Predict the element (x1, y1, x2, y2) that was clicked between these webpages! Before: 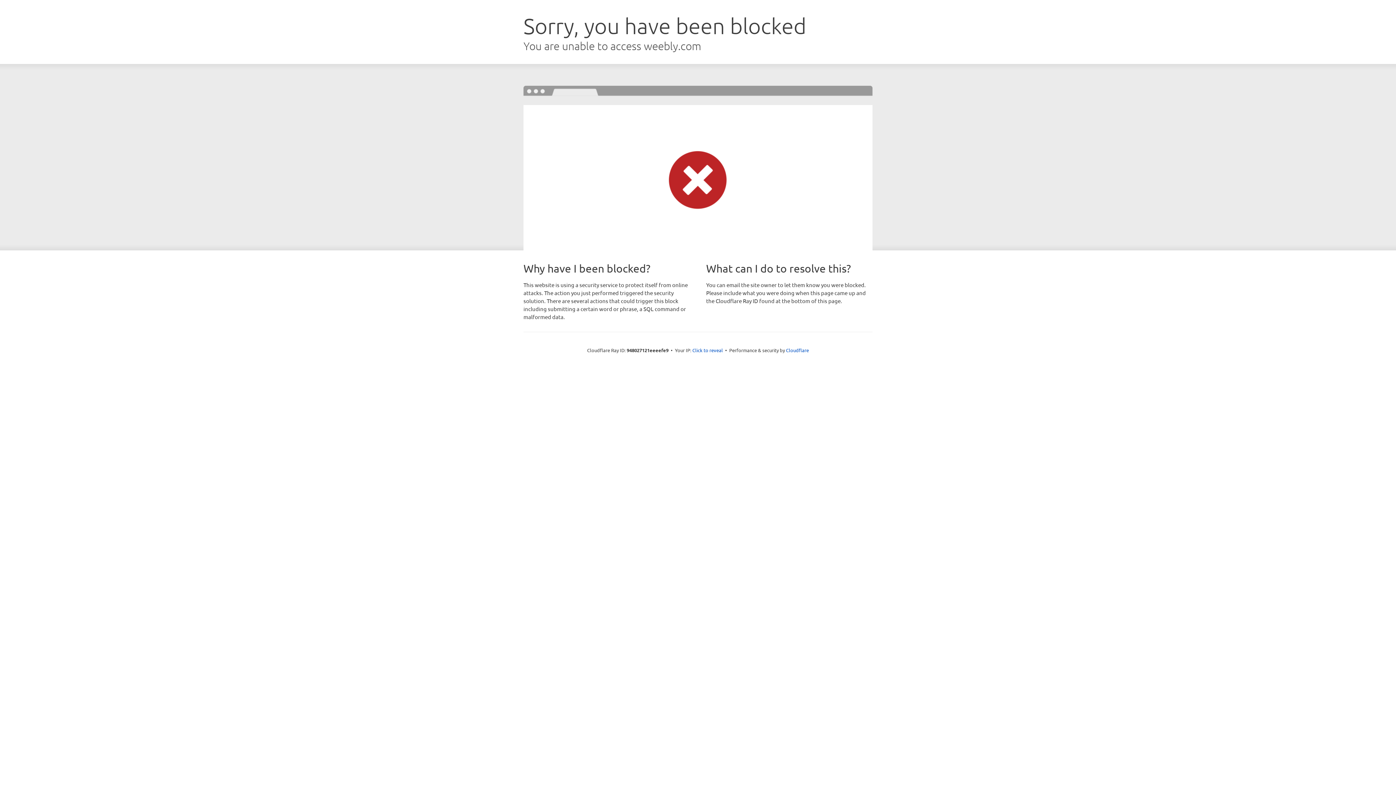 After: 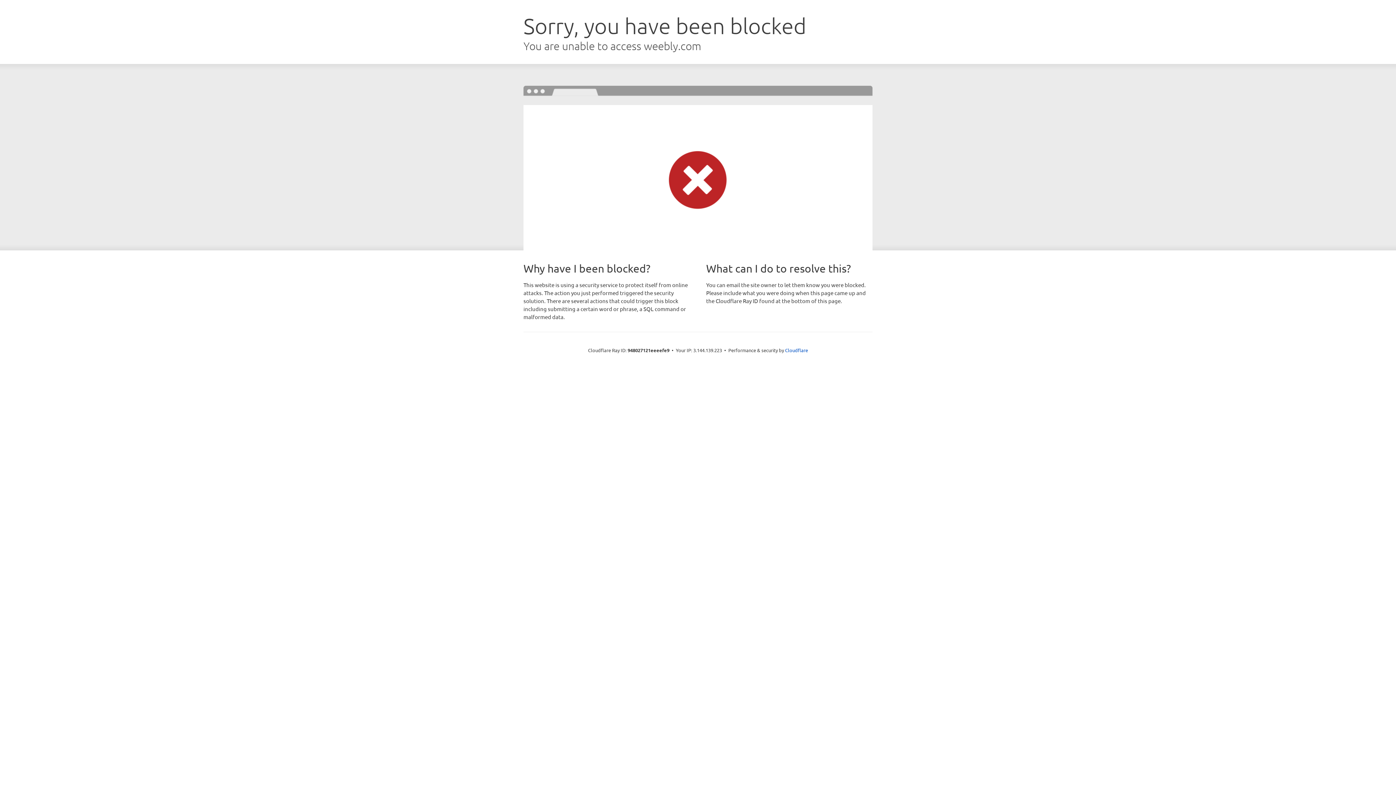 Action: label: Click to reveal bbox: (692, 346, 723, 353)